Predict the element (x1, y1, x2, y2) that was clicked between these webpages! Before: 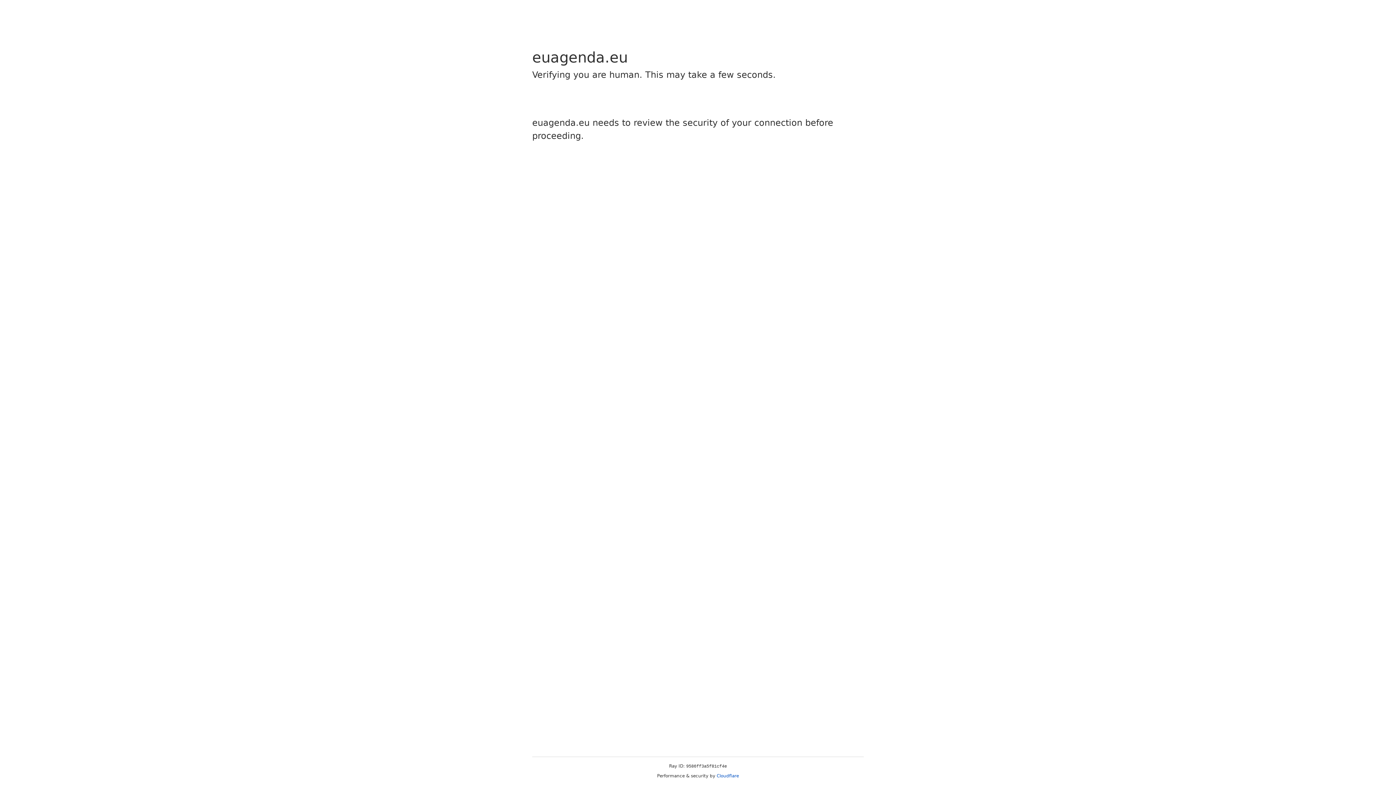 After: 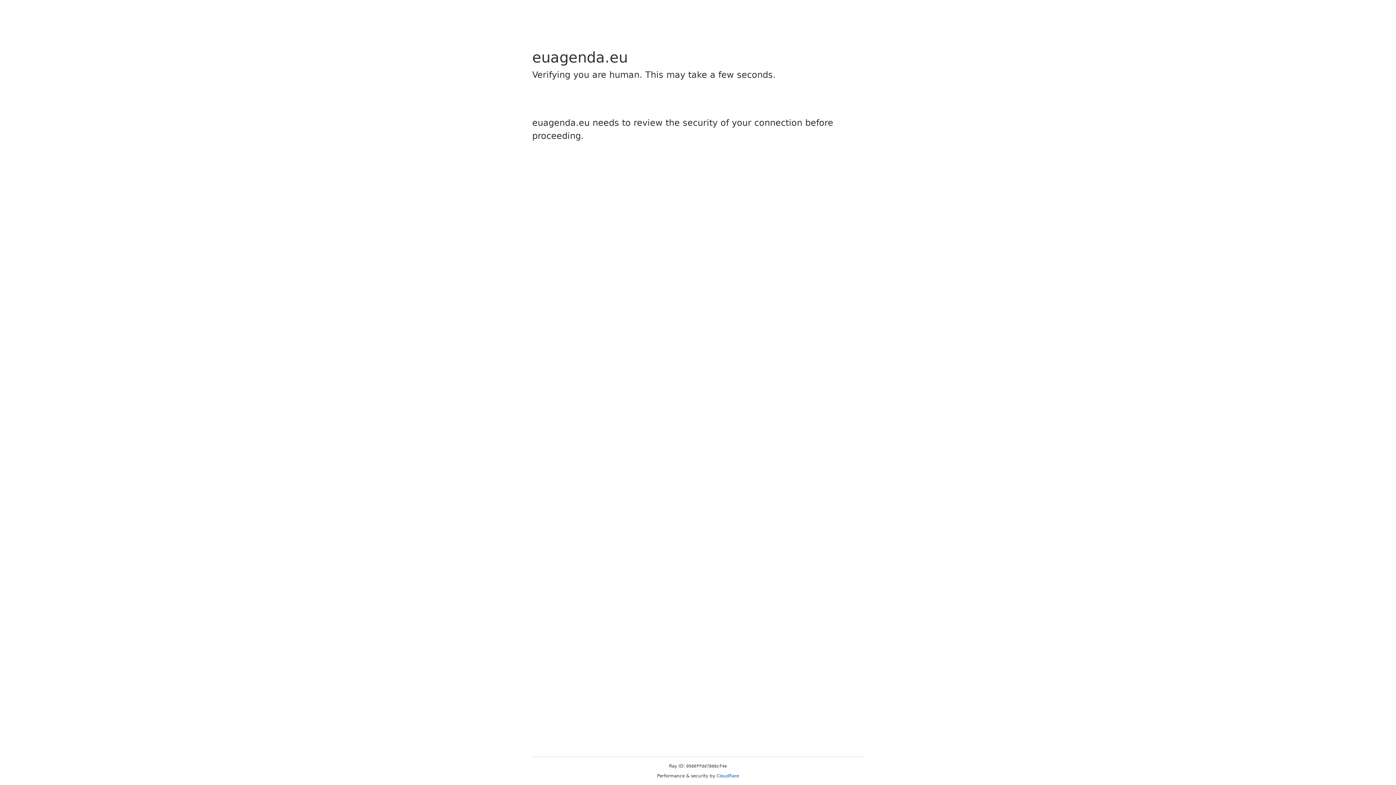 Action: bbox: (716, 773, 739, 778) label: Cloudflare